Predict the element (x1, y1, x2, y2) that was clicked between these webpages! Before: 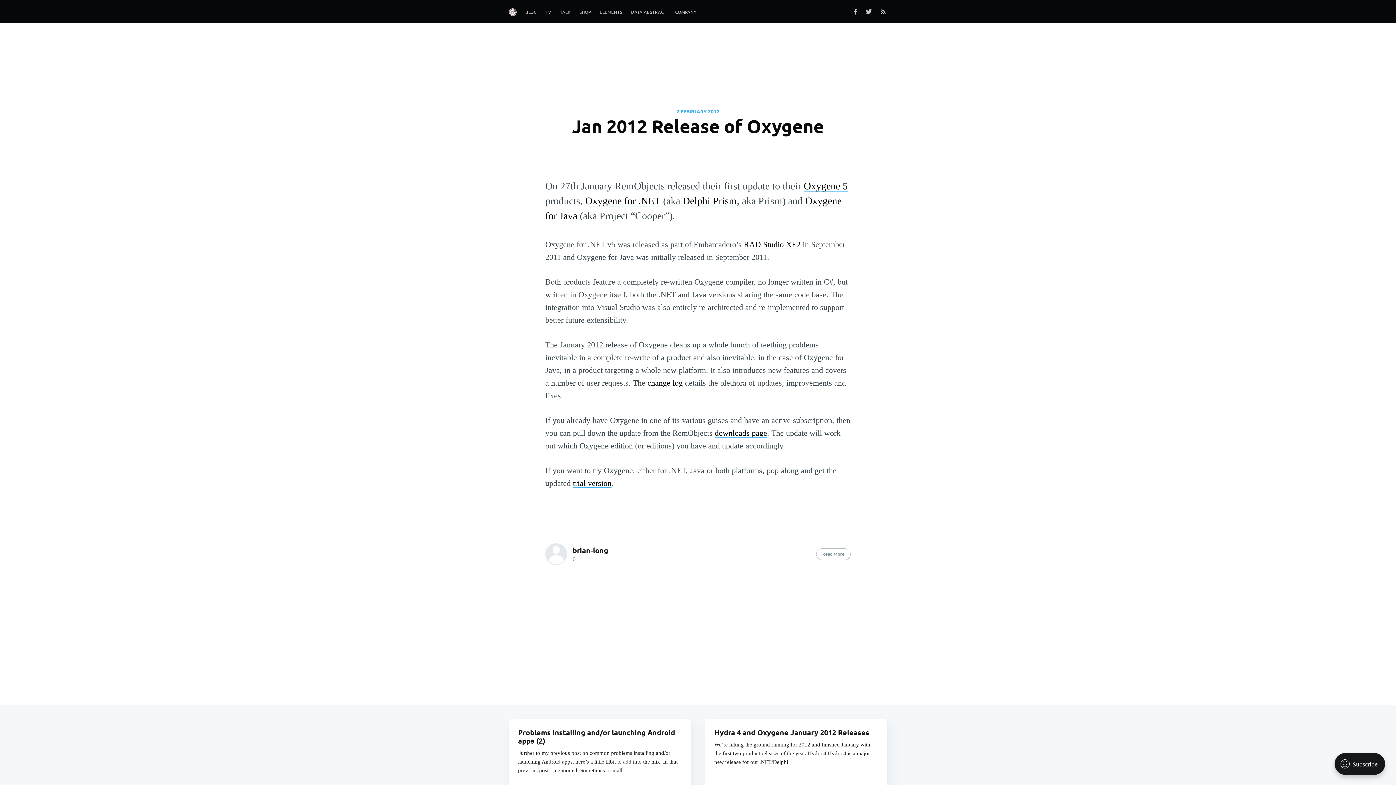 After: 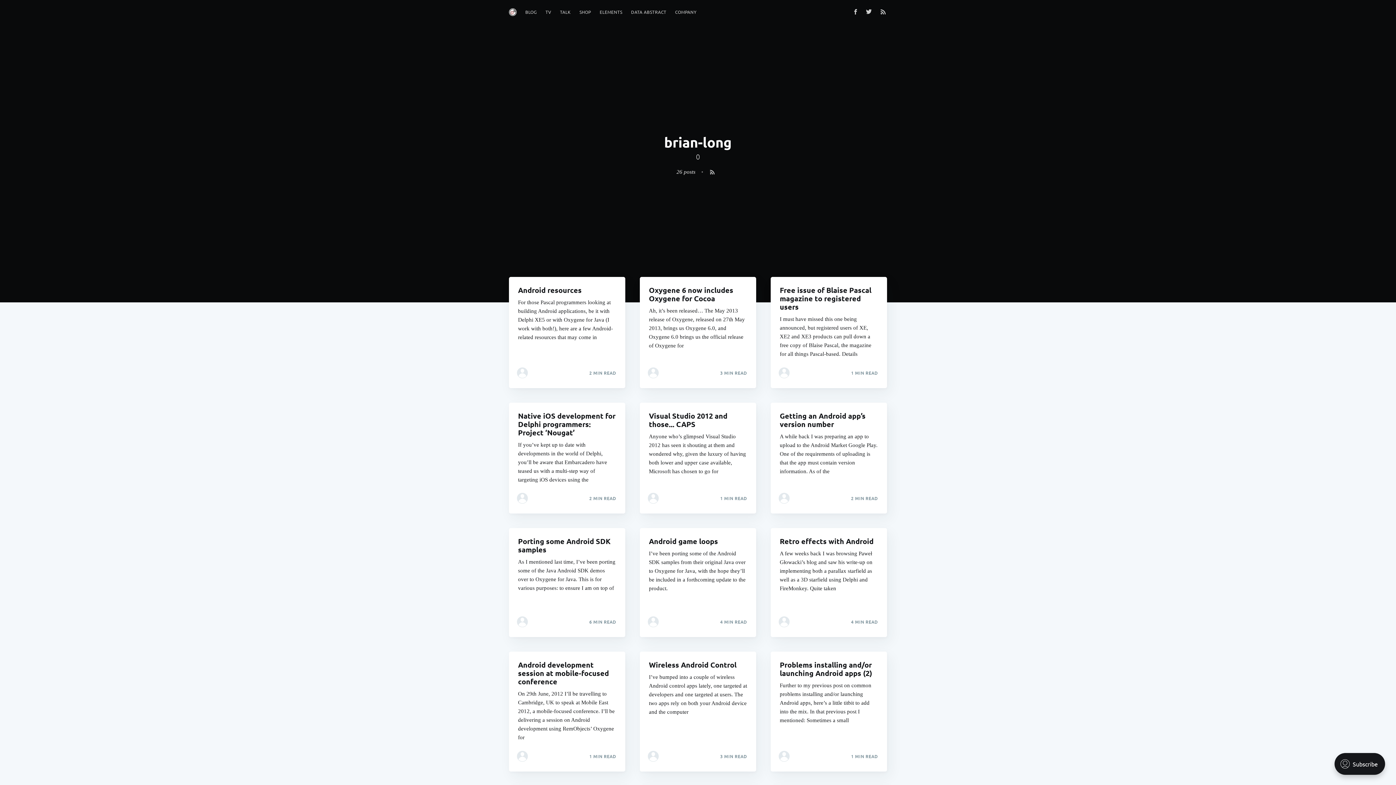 Action: label: Read More bbox: (816, 548, 850, 560)